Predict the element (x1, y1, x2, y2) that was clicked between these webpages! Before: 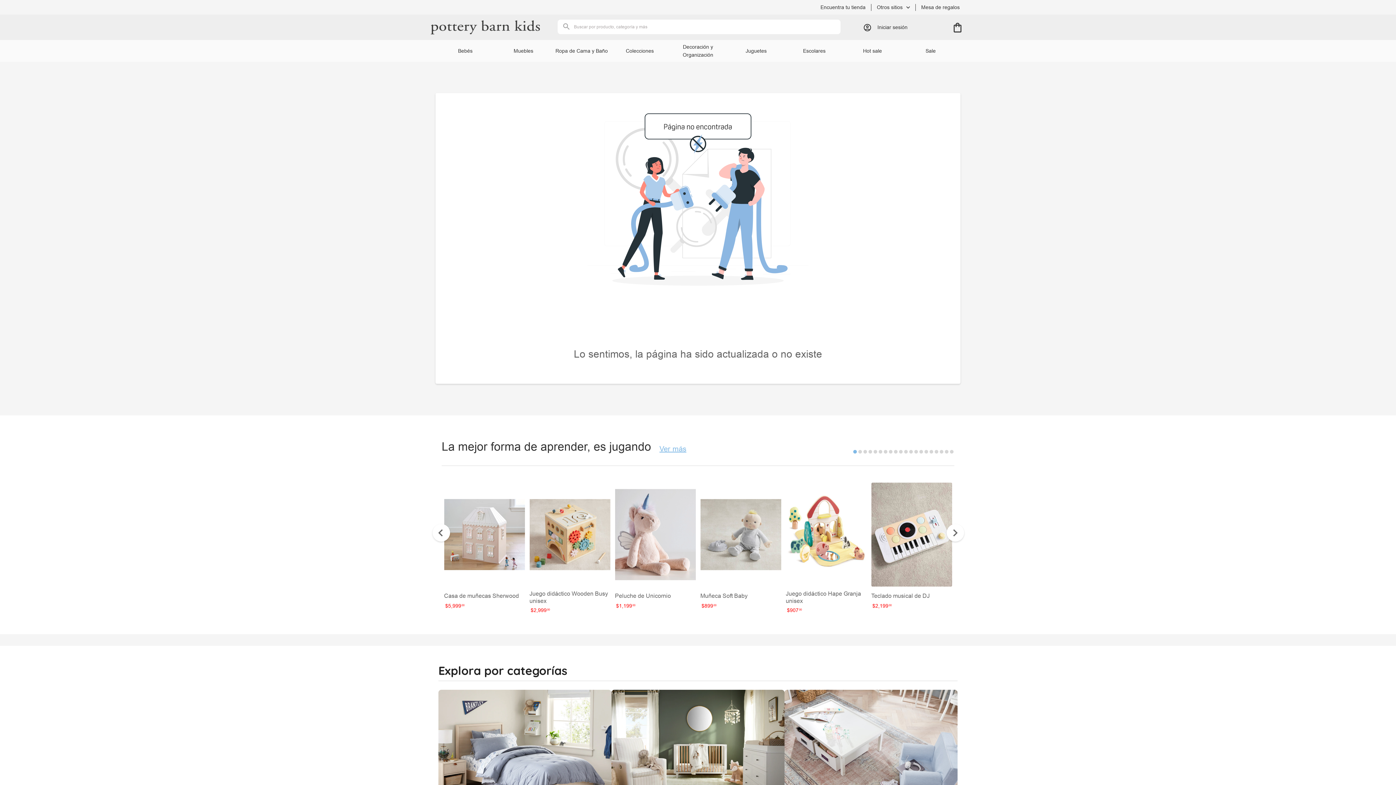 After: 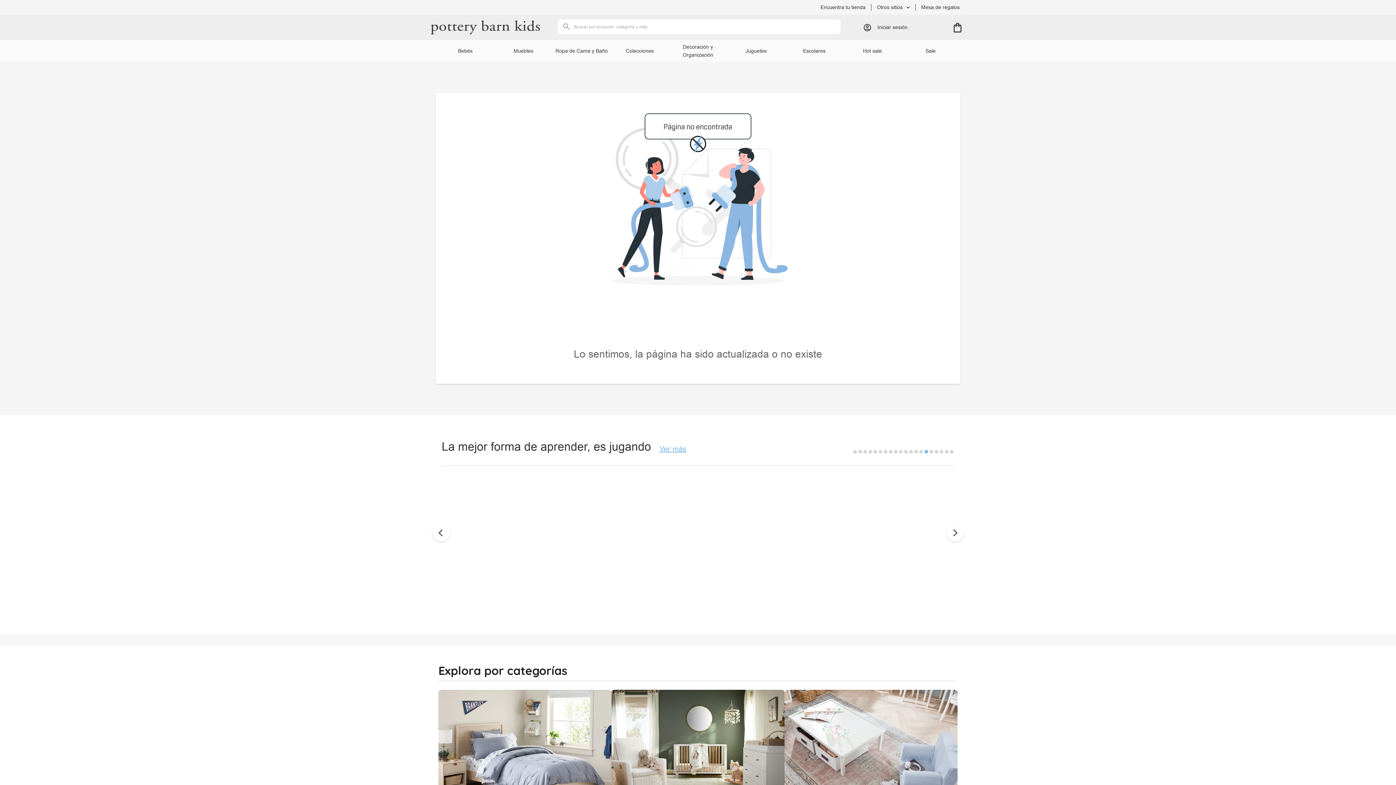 Action: bbox: (924, 450, 928, 453) label: 15